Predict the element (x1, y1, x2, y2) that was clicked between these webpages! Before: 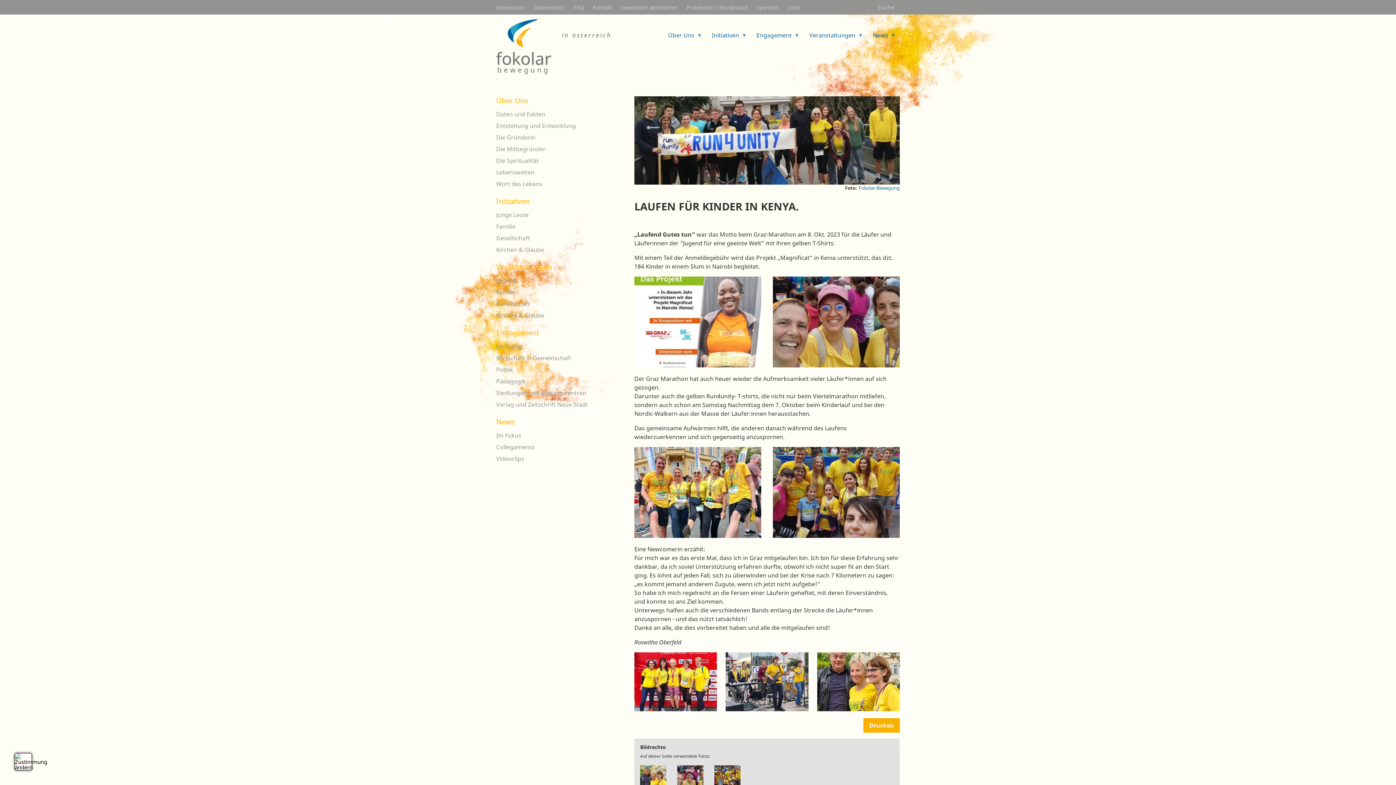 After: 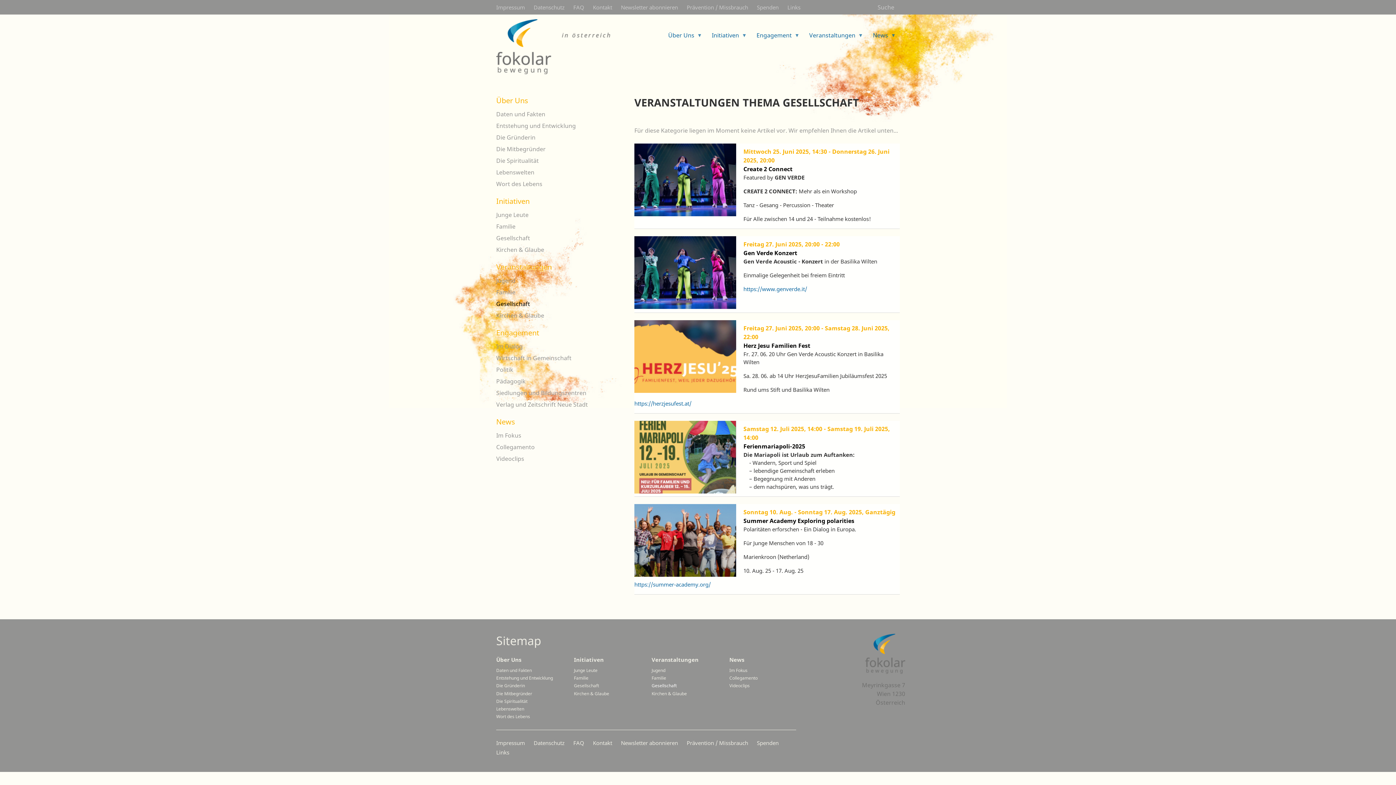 Action: bbox: (496, 299, 588, 308) label: Gesellschaft